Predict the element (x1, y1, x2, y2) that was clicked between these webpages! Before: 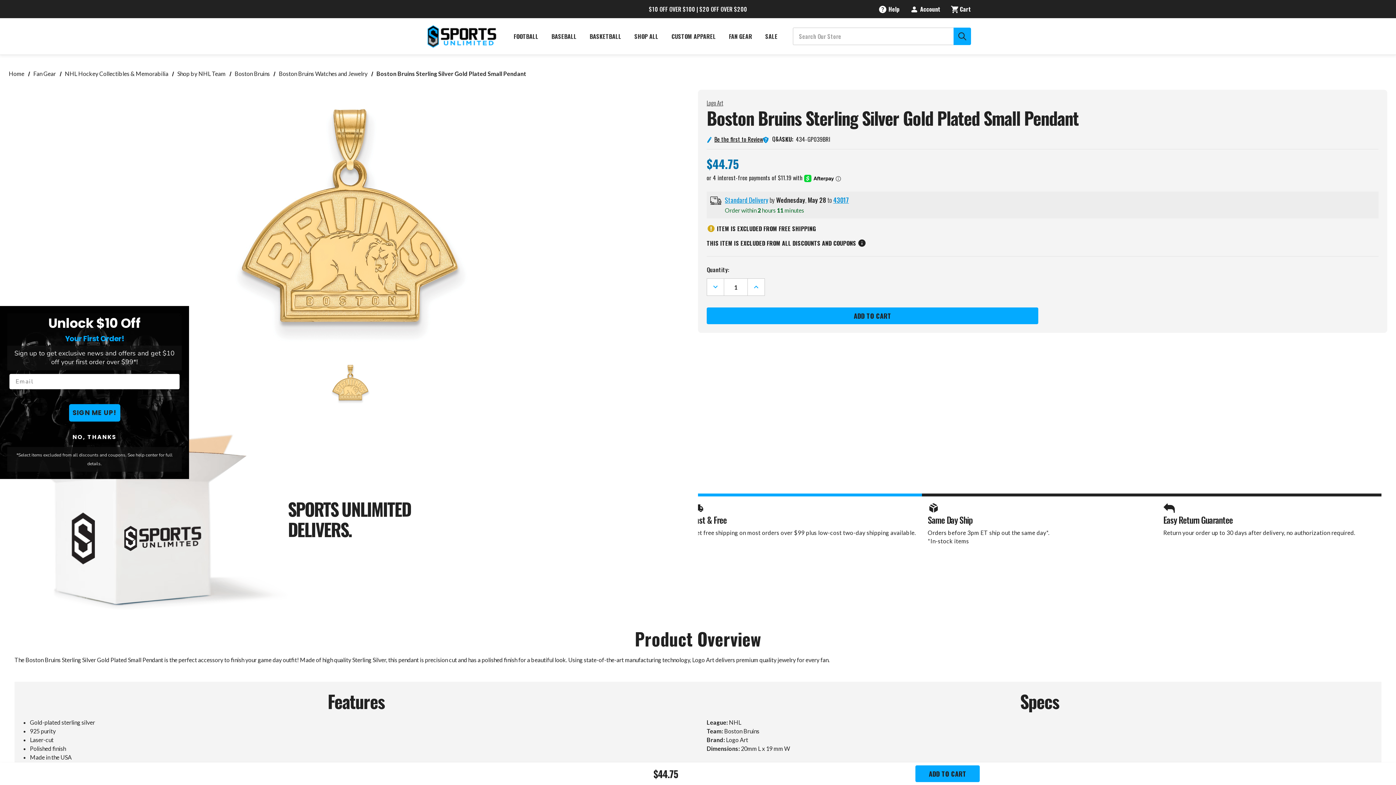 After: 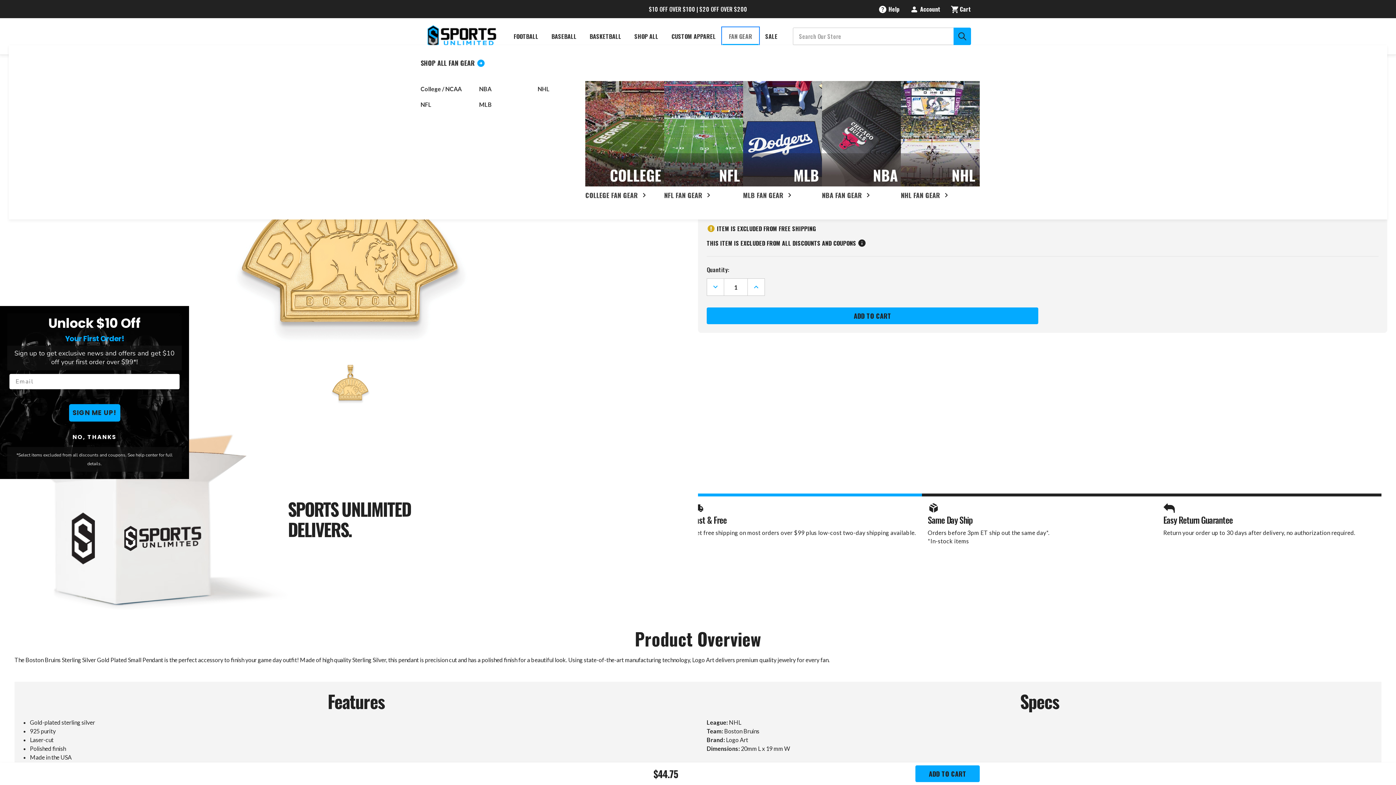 Action: label: Fan Gear bbox: (722, 27, 758, 45)